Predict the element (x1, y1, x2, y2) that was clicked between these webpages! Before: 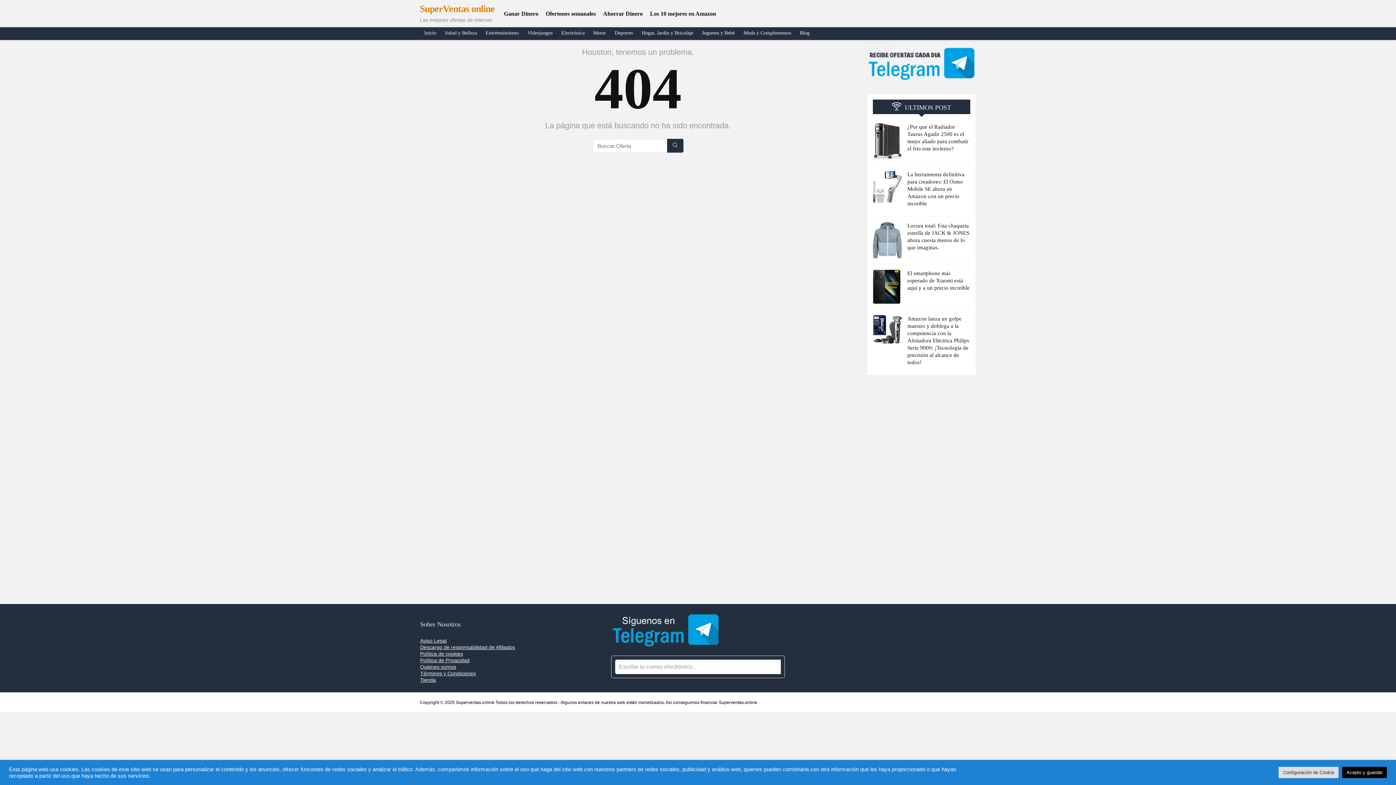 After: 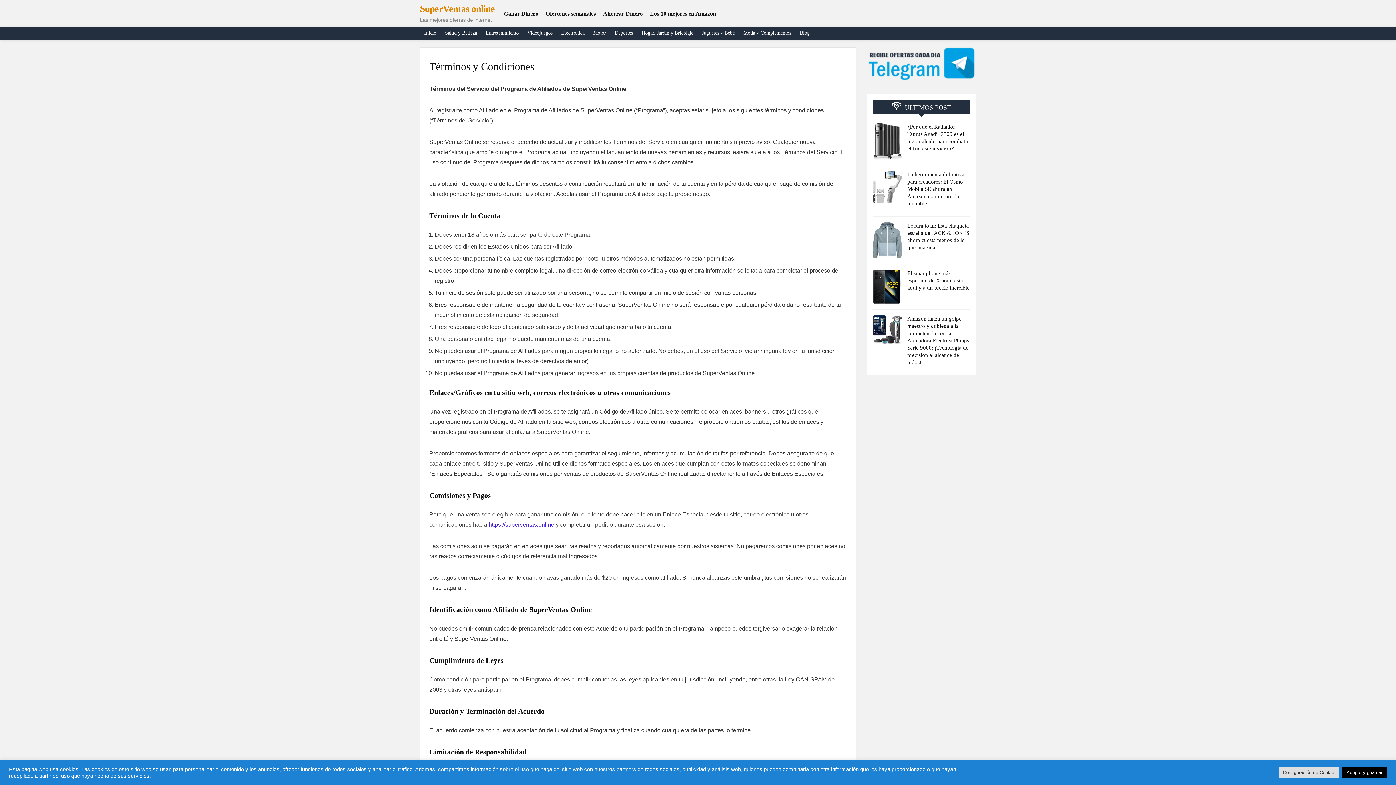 Action: bbox: (420, 670, 475, 676) label: Términos y Condiciones